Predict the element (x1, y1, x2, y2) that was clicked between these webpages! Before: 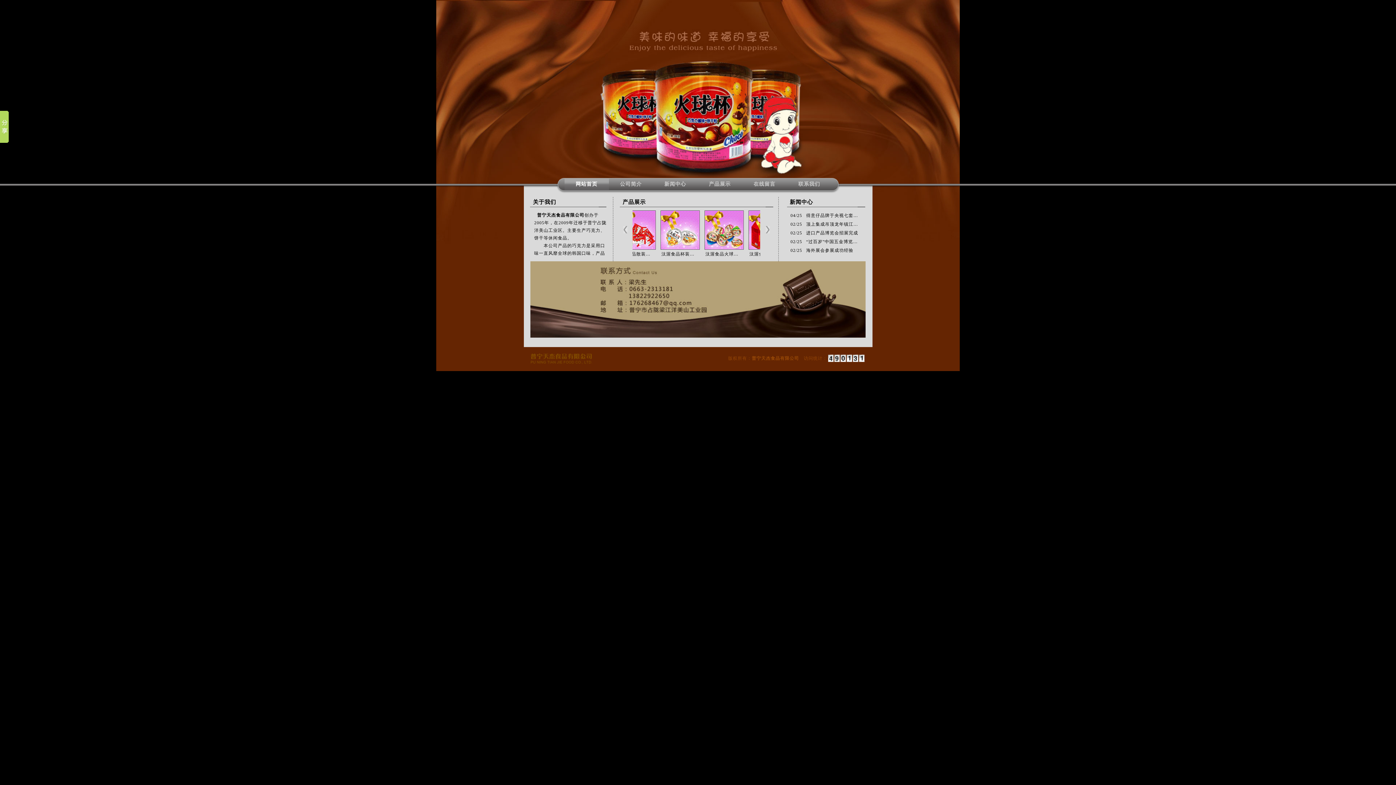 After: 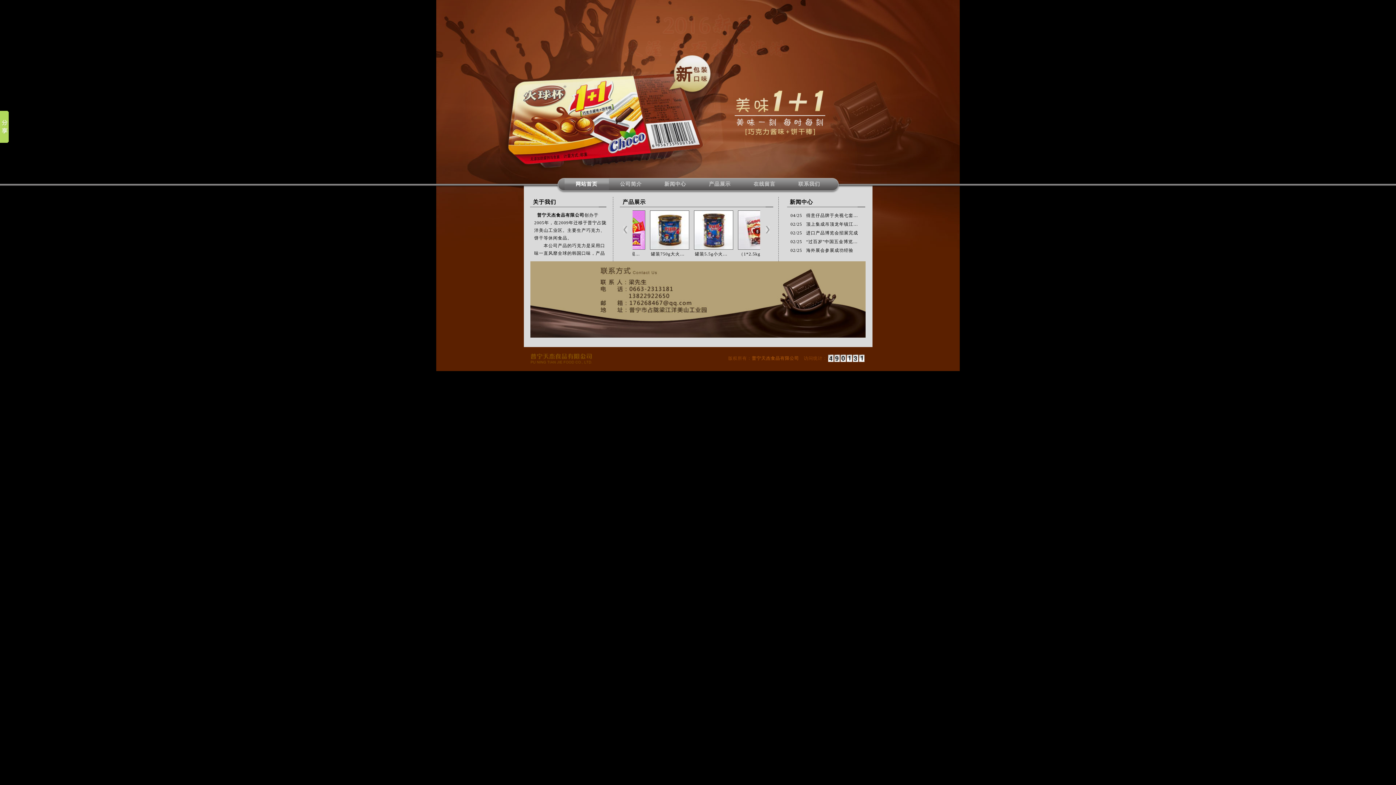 Action: bbox: (623, 210, 627, 249)